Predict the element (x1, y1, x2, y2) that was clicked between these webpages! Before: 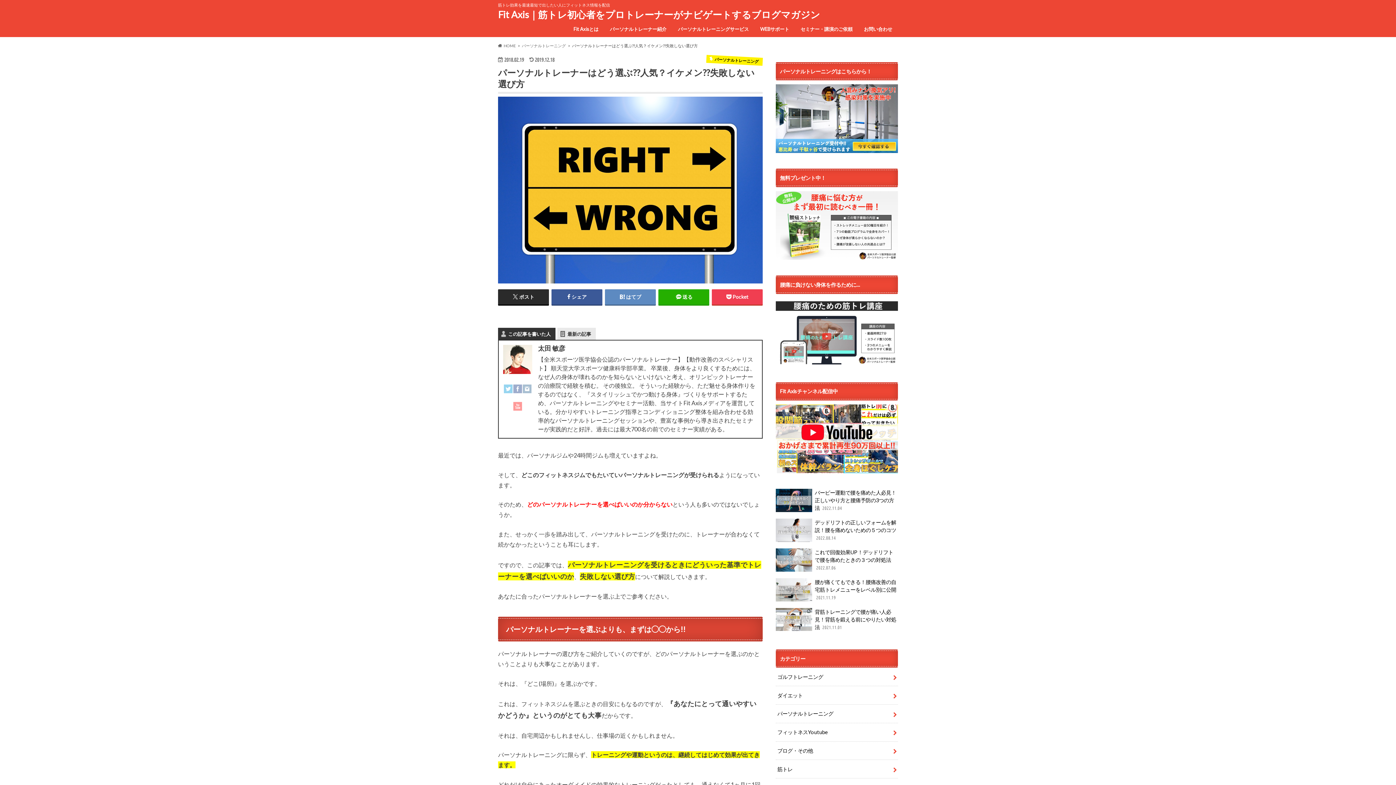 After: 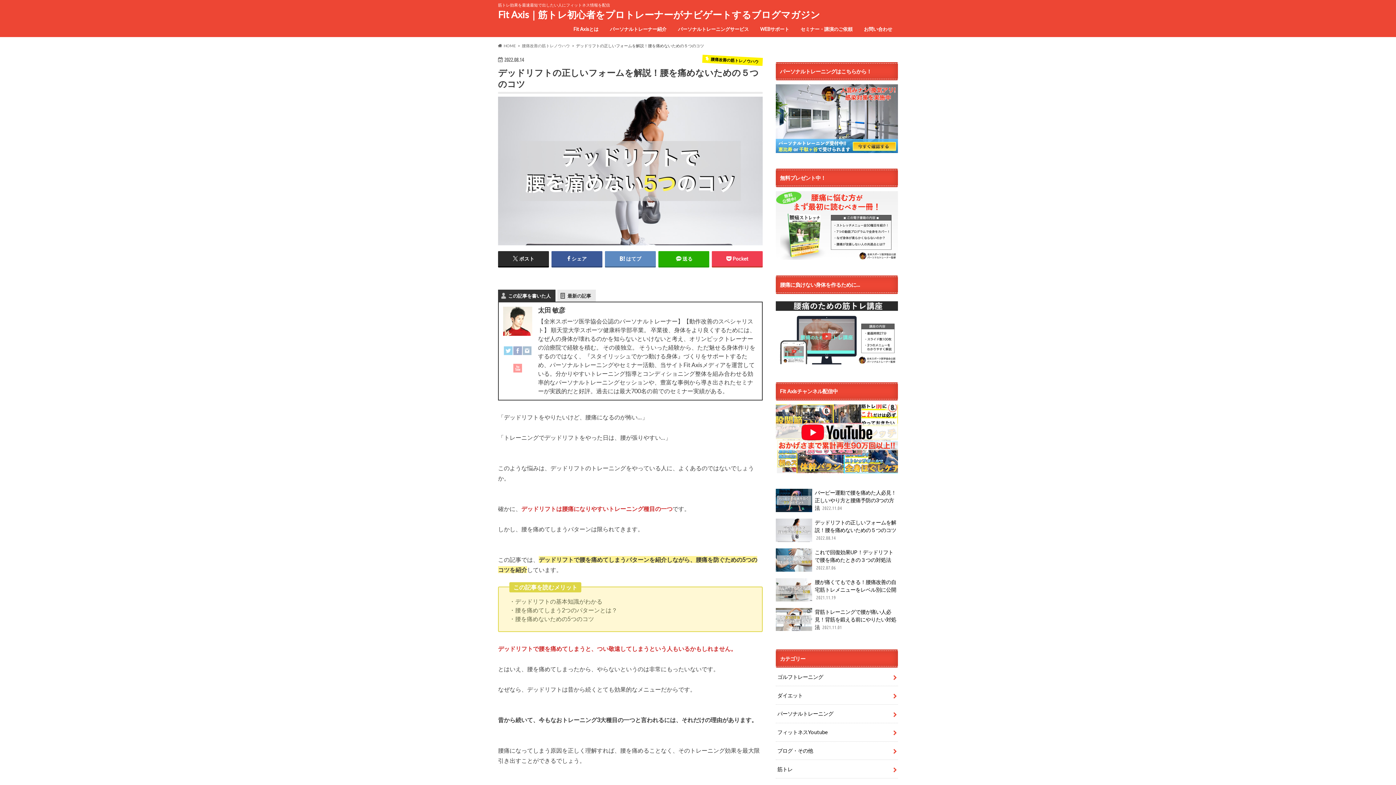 Action: bbox: (776, 518, 898, 544) label: デッドリフトの正しいフォームを解説！腰を痛めないための５つのコツ 2022.08.14